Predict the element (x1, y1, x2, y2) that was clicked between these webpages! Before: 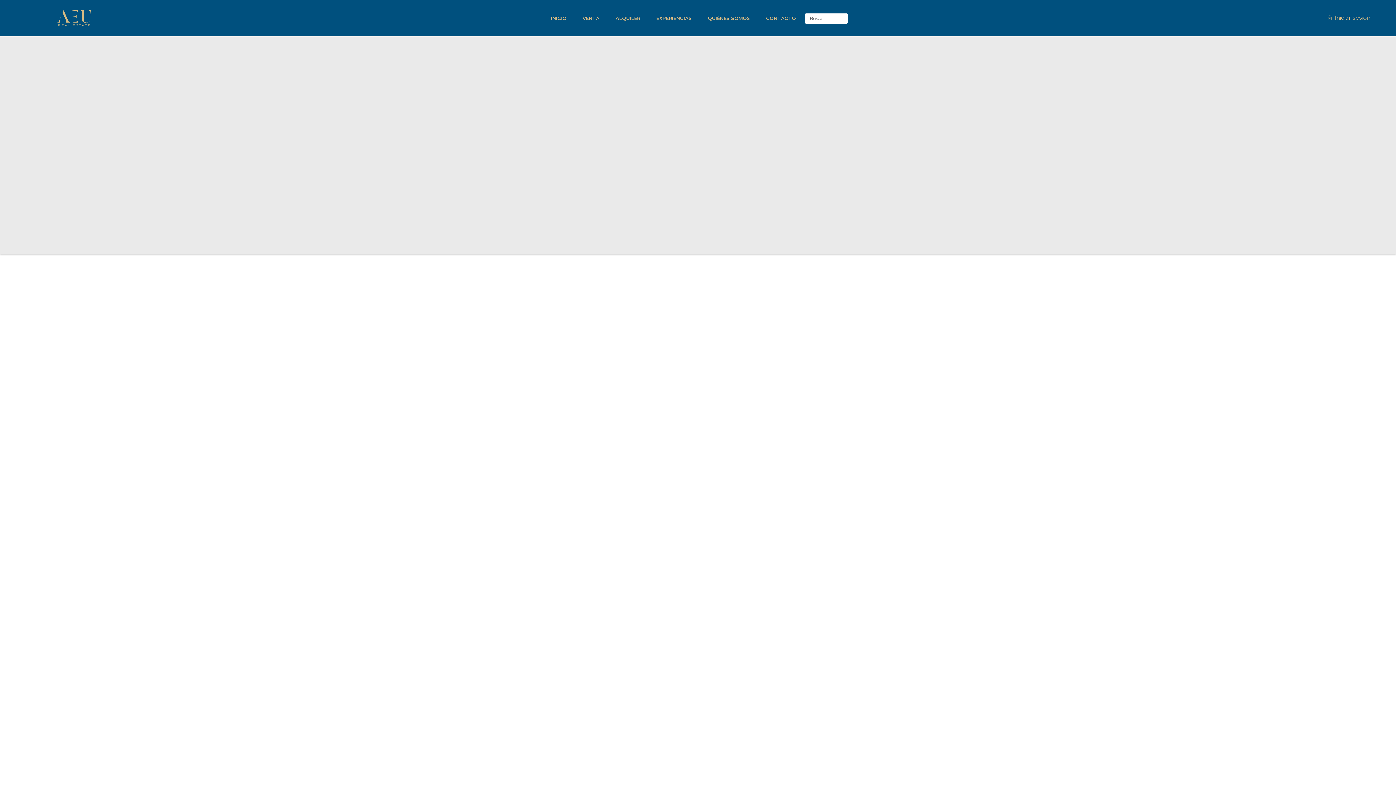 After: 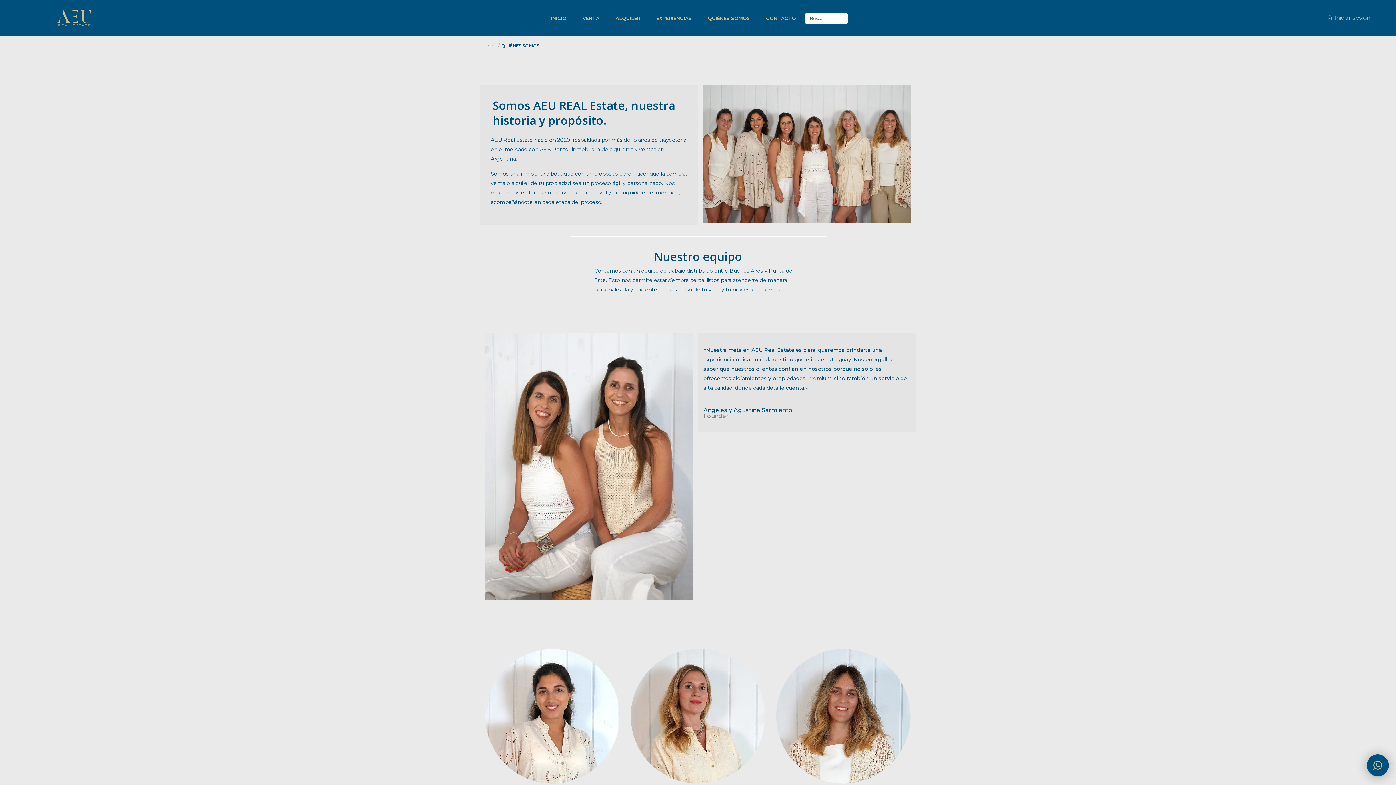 Action: bbox: (700, 0, 757, 36) label: QUIÉNES SOMOS